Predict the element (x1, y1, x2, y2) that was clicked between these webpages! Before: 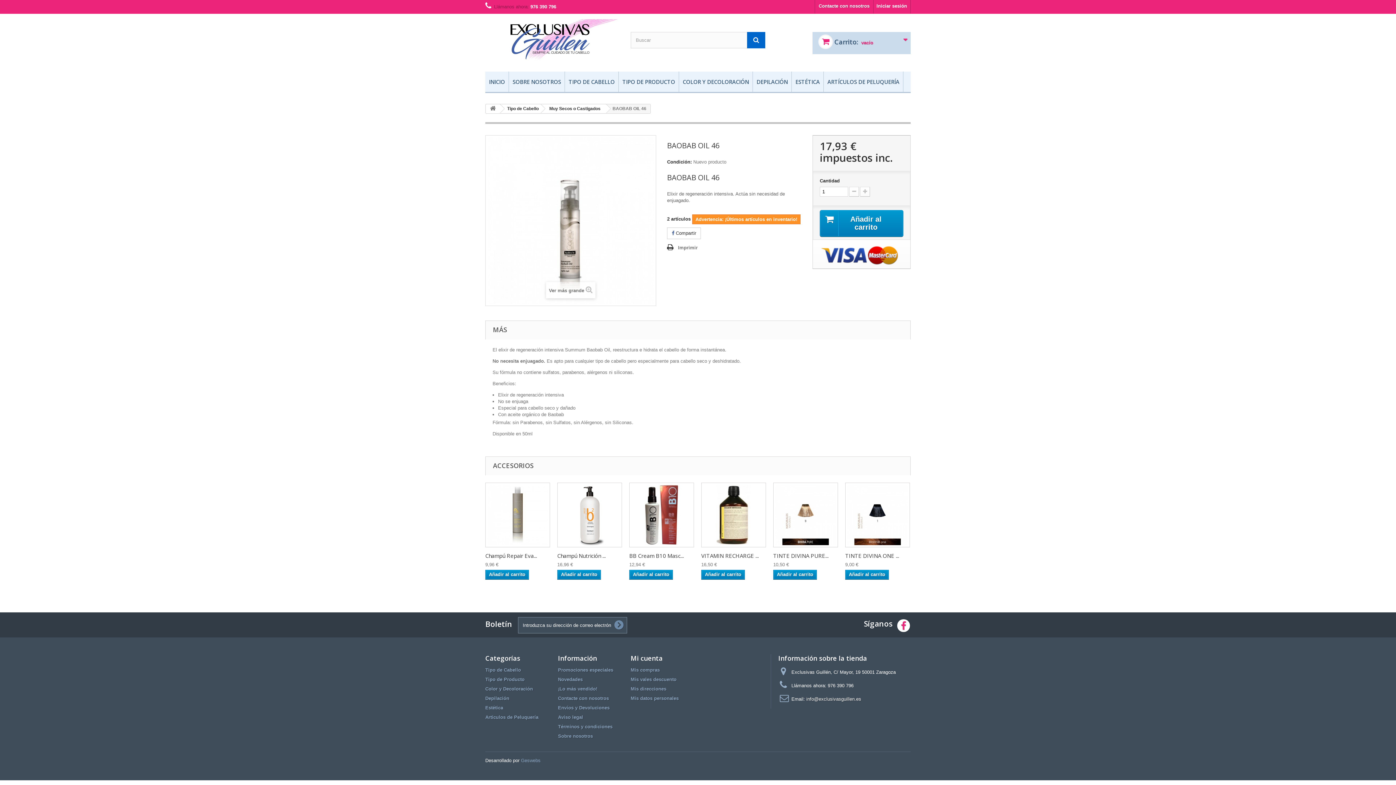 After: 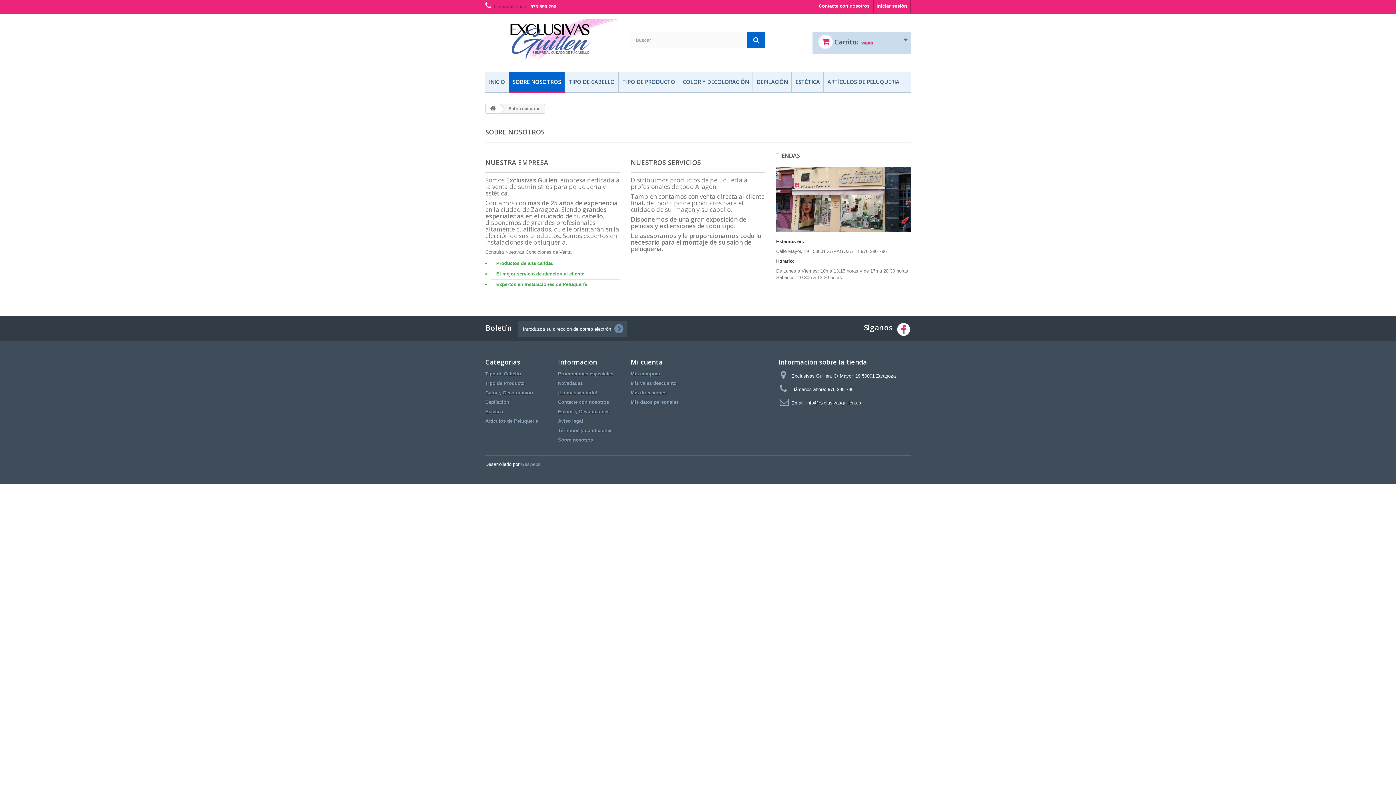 Action: bbox: (558, 733, 593, 739) label: Sobre nosotros